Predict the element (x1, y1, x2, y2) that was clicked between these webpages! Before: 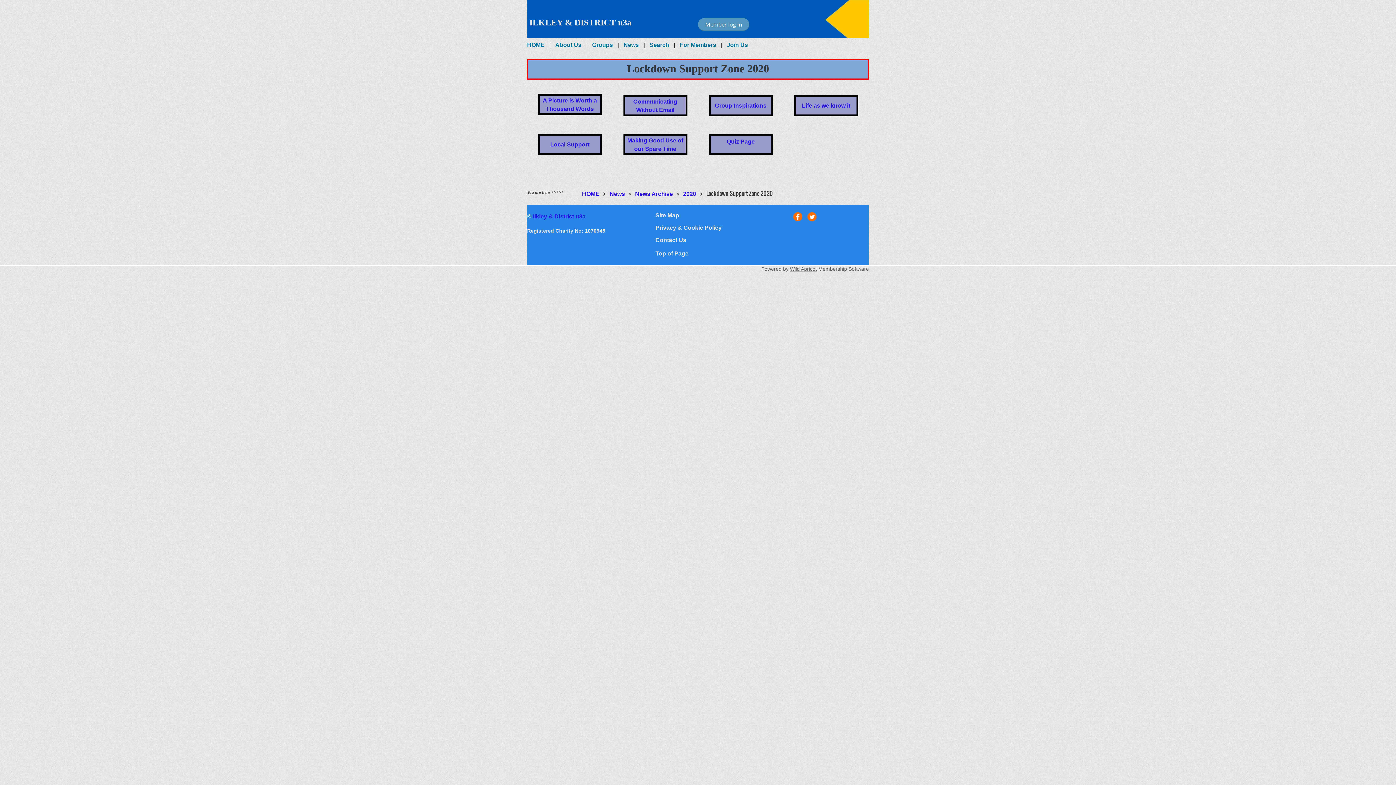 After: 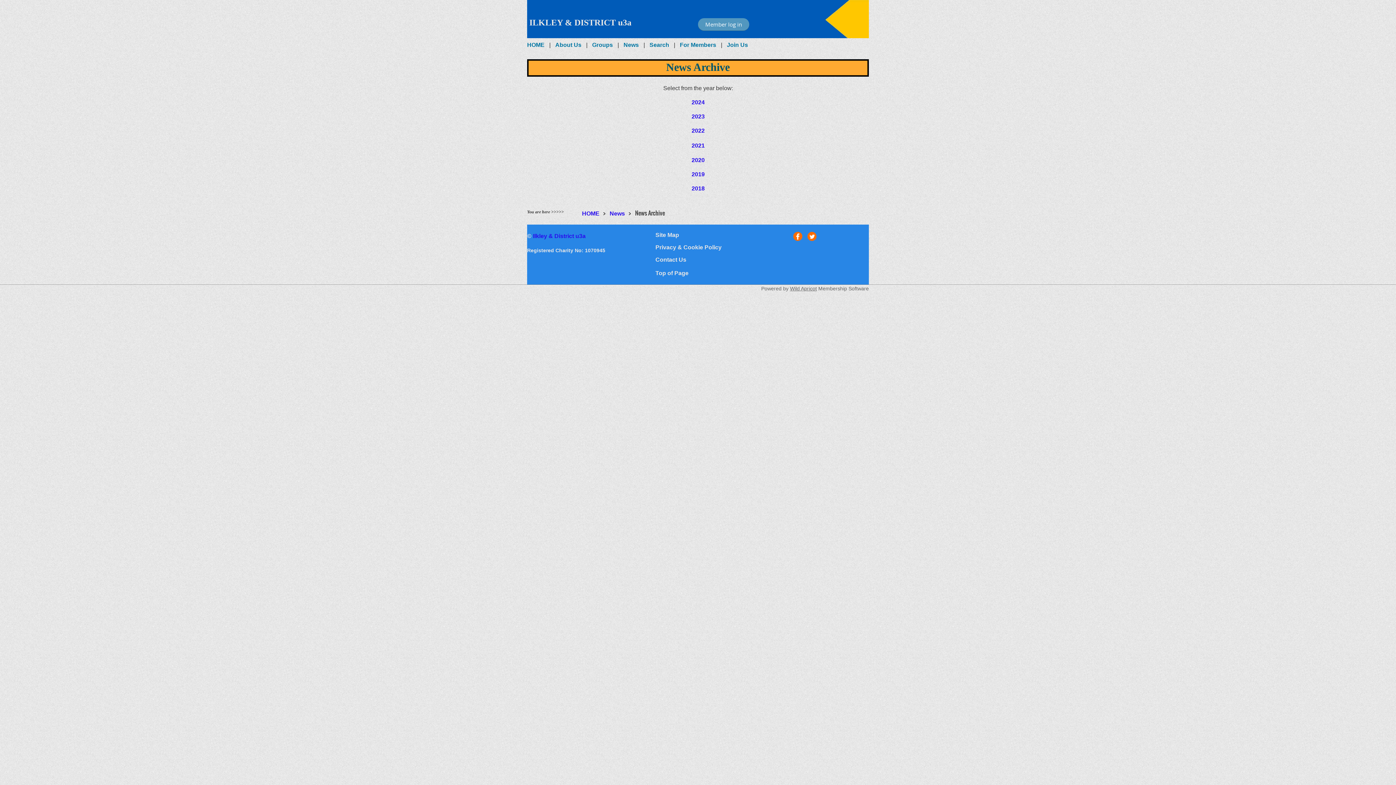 Action: label: News Archive bbox: (635, 190, 673, 197)